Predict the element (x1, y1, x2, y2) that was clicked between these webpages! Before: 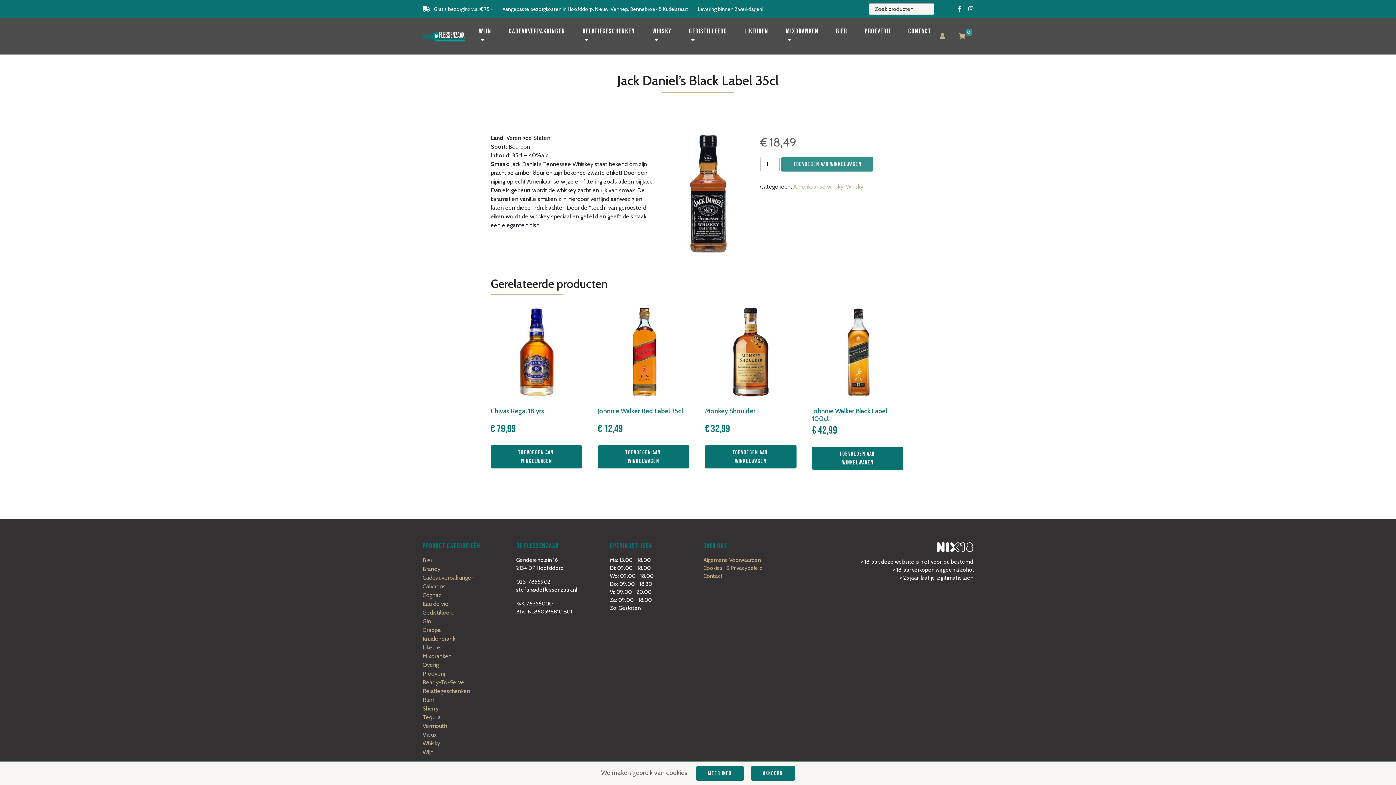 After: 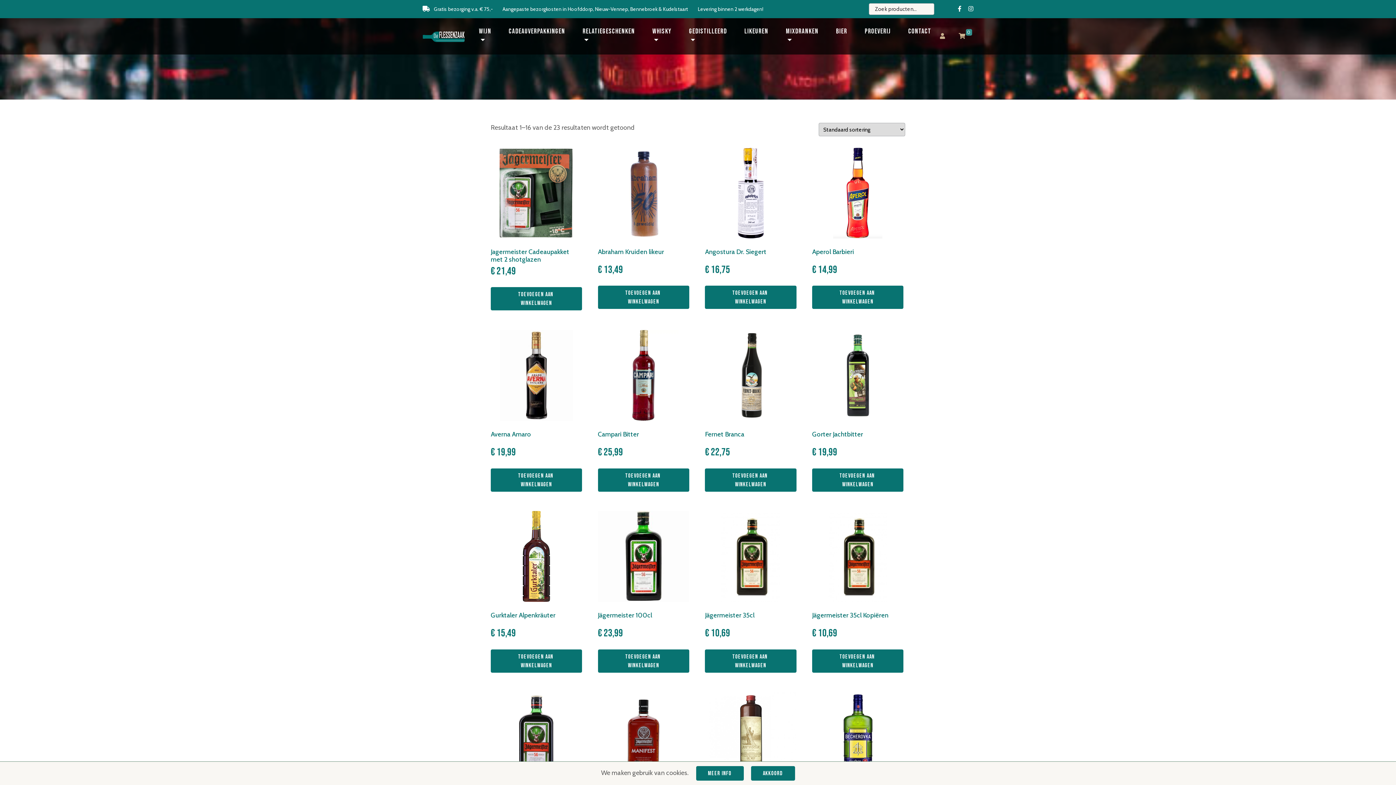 Action: label: Kruidendrank bbox: (422, 635, 455, 642)